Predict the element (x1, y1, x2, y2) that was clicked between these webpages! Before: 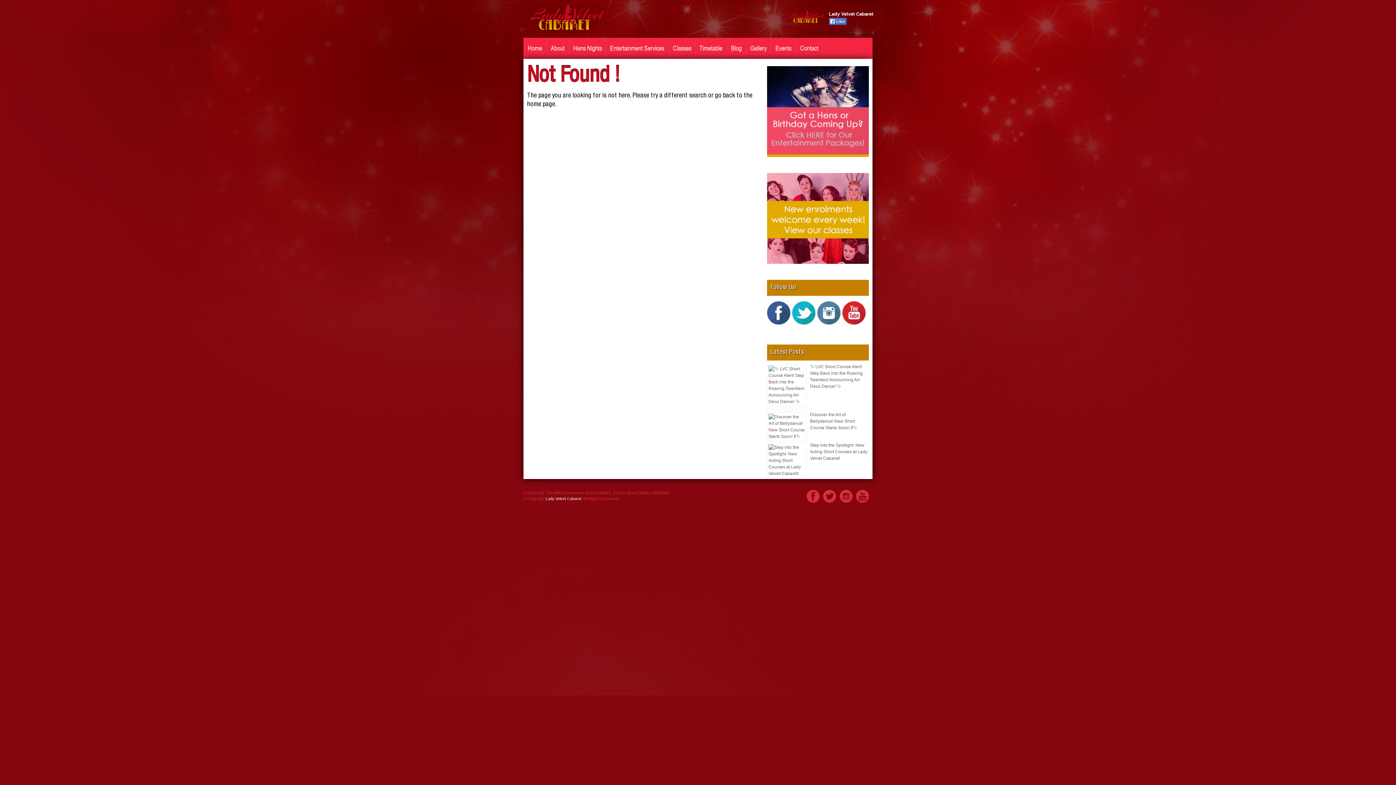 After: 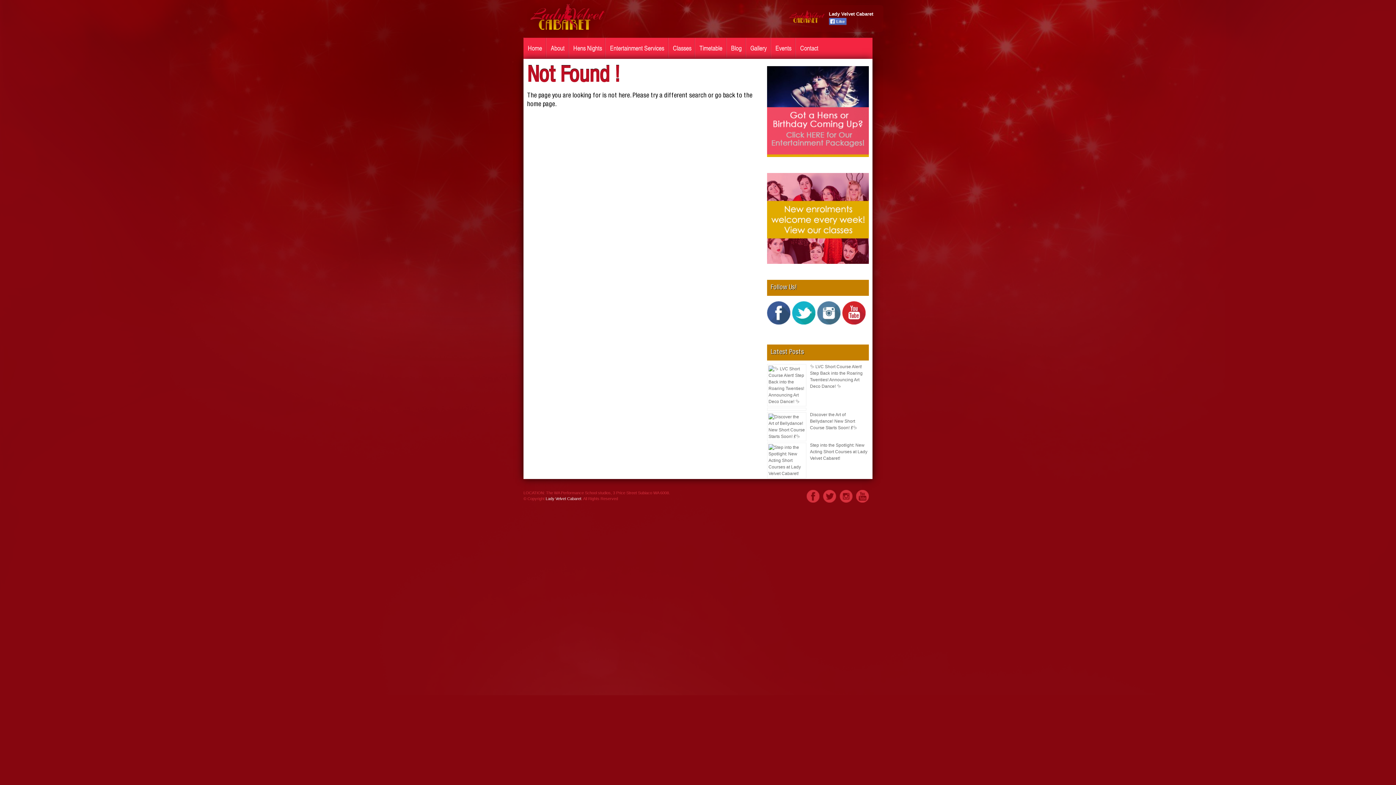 Action: bbox: (767, 173, 869, 264)